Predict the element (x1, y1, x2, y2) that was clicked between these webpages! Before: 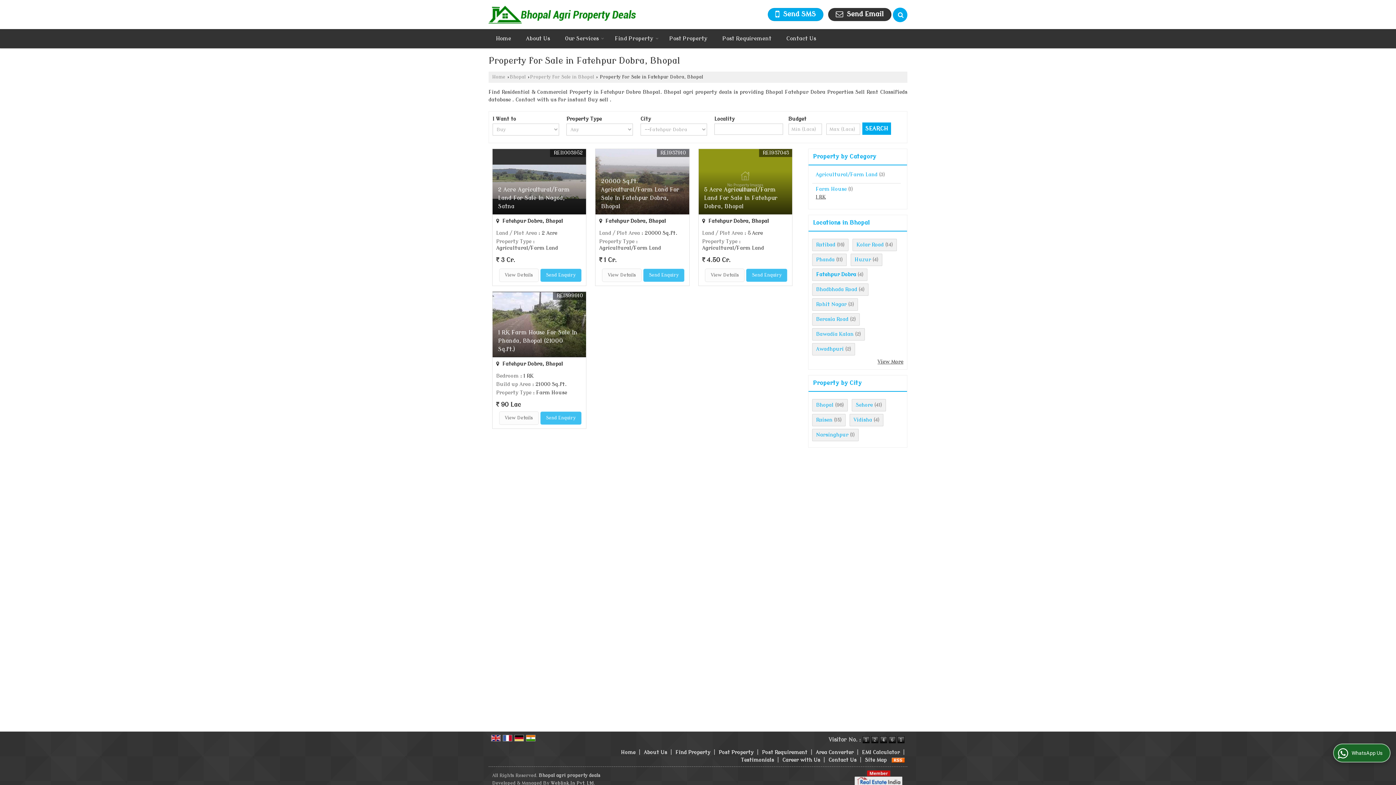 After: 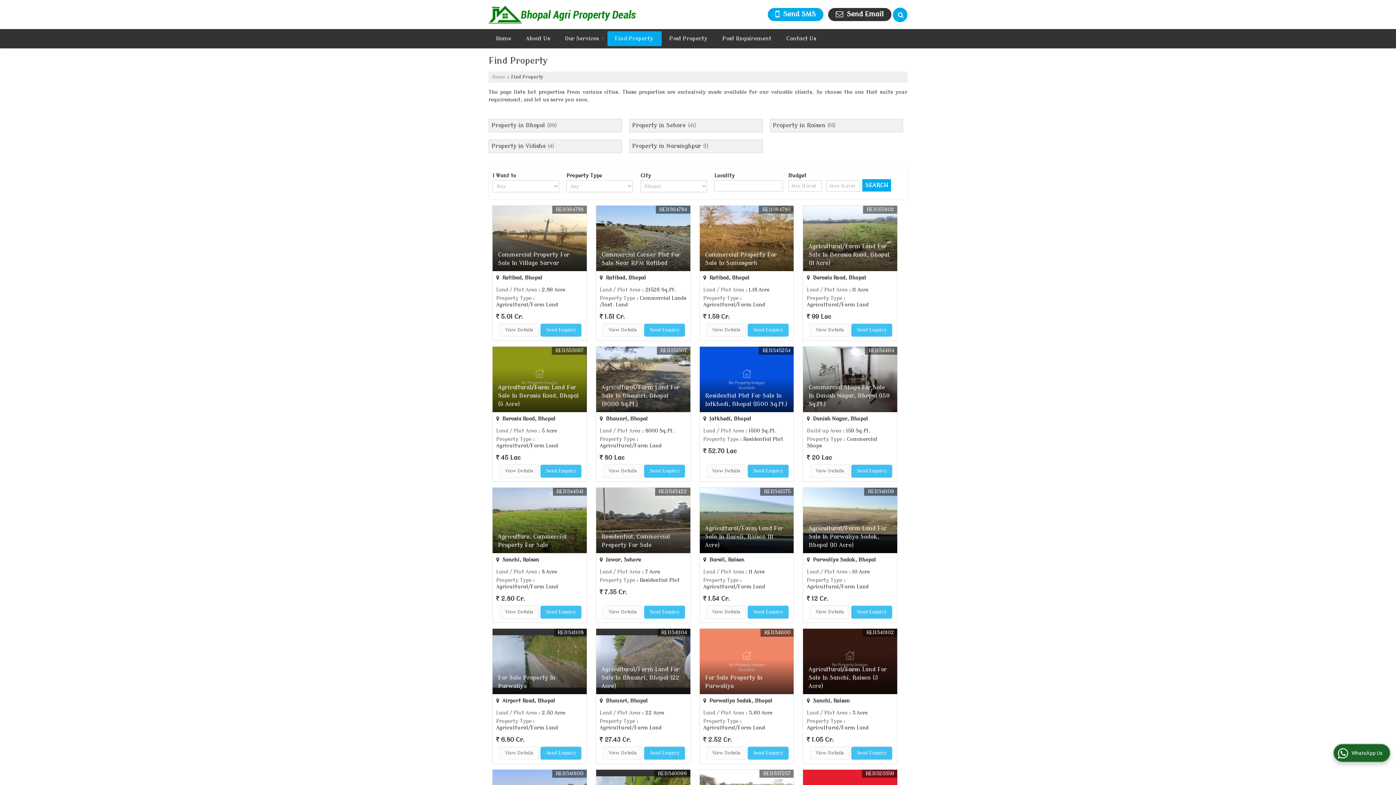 Action: bbox: (675, 750, 710, 755) label: Find Property